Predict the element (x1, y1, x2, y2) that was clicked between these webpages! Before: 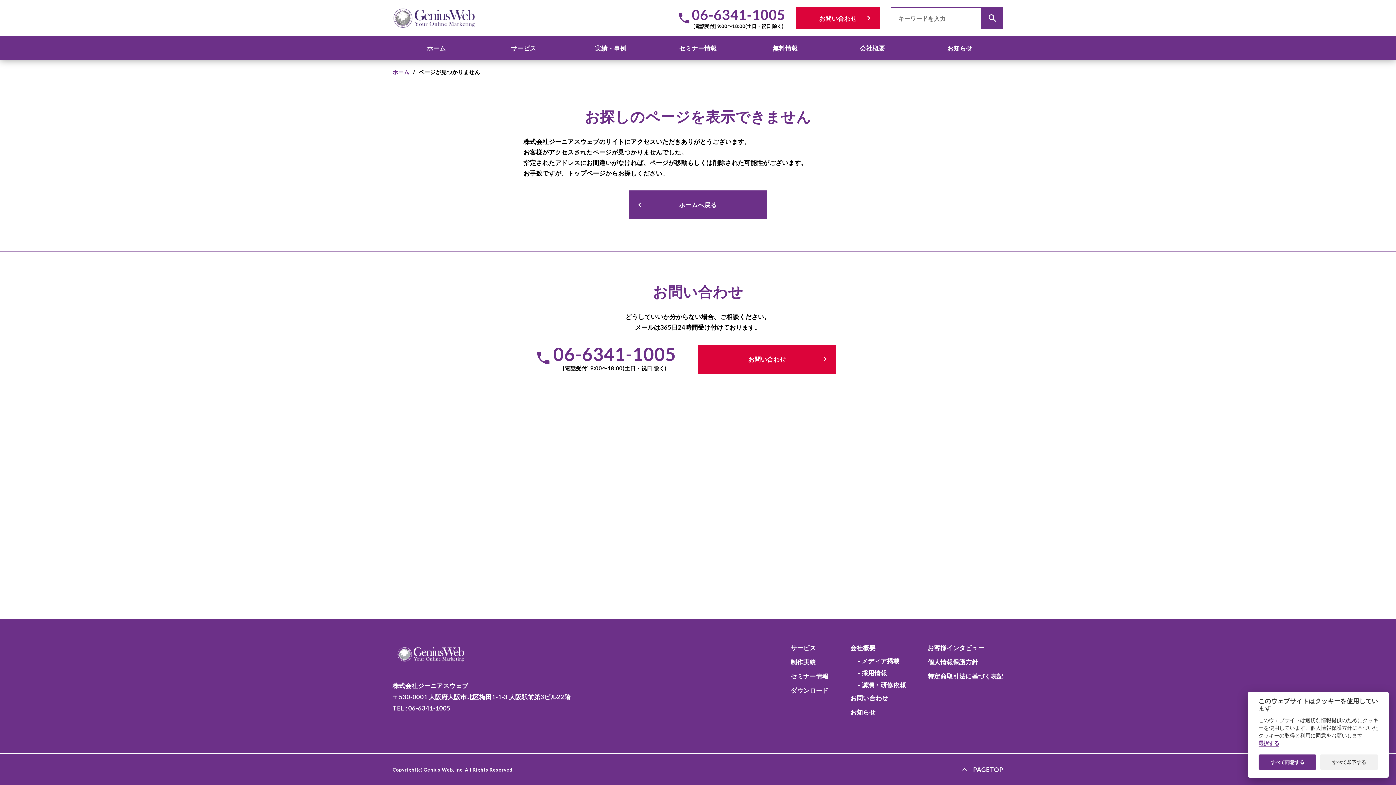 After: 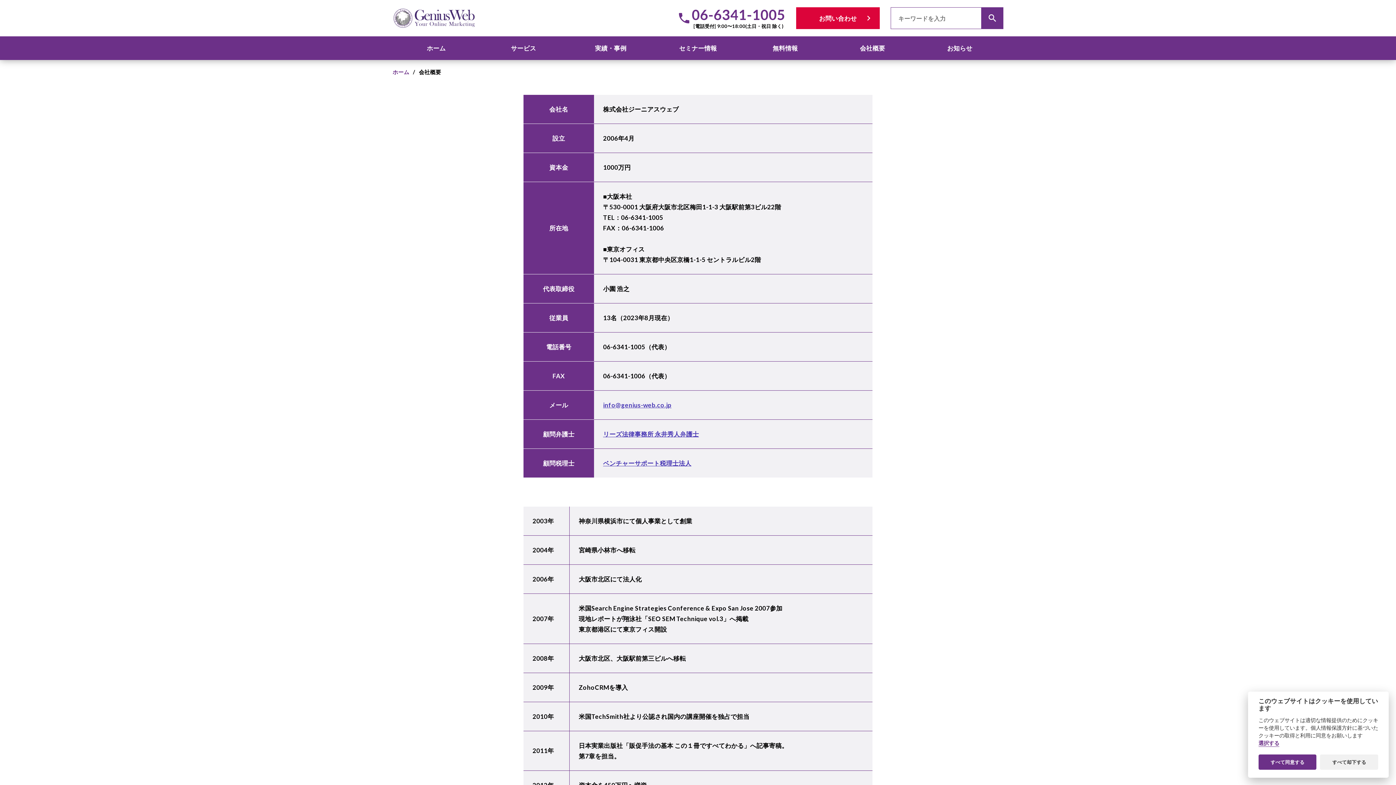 Action: label: 会社概要 bbox: (829, 36, 916, 60)